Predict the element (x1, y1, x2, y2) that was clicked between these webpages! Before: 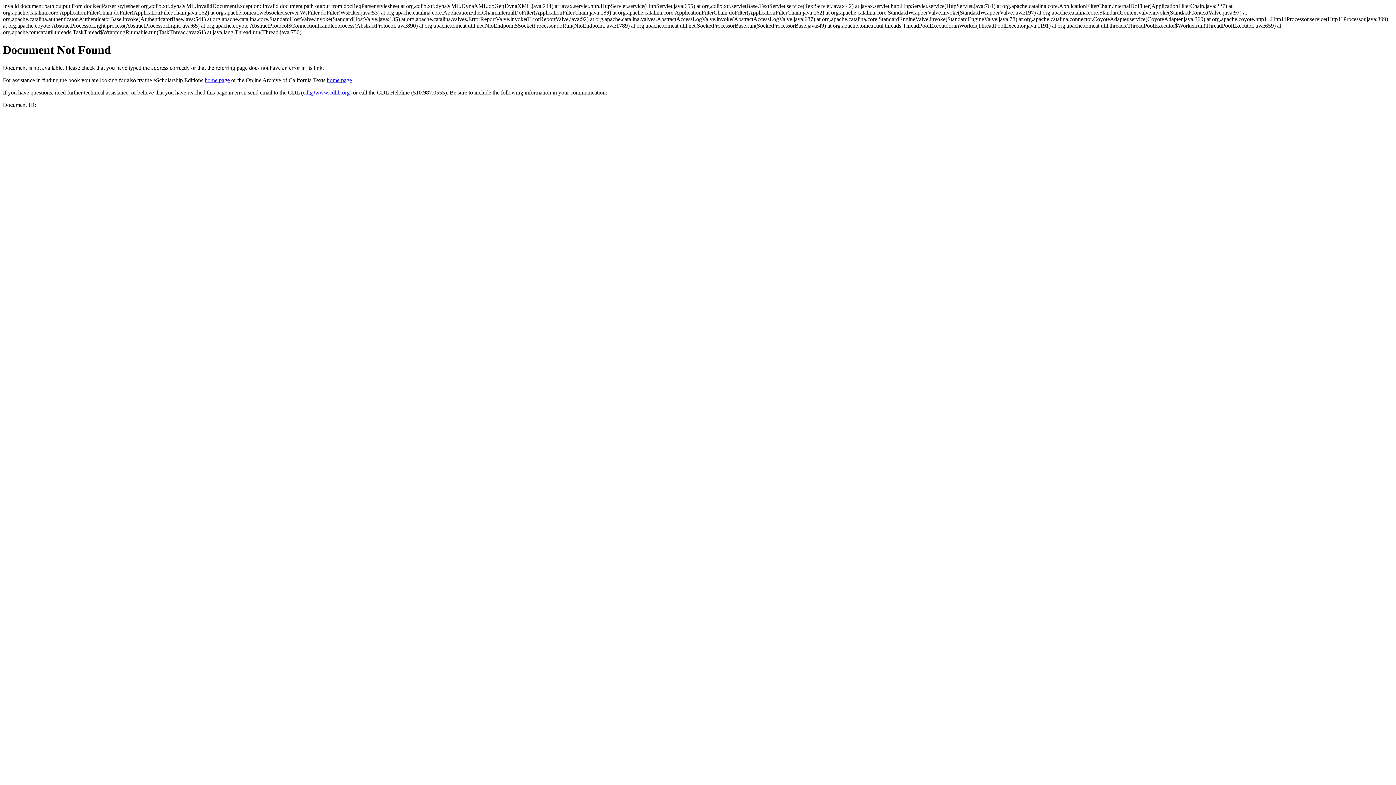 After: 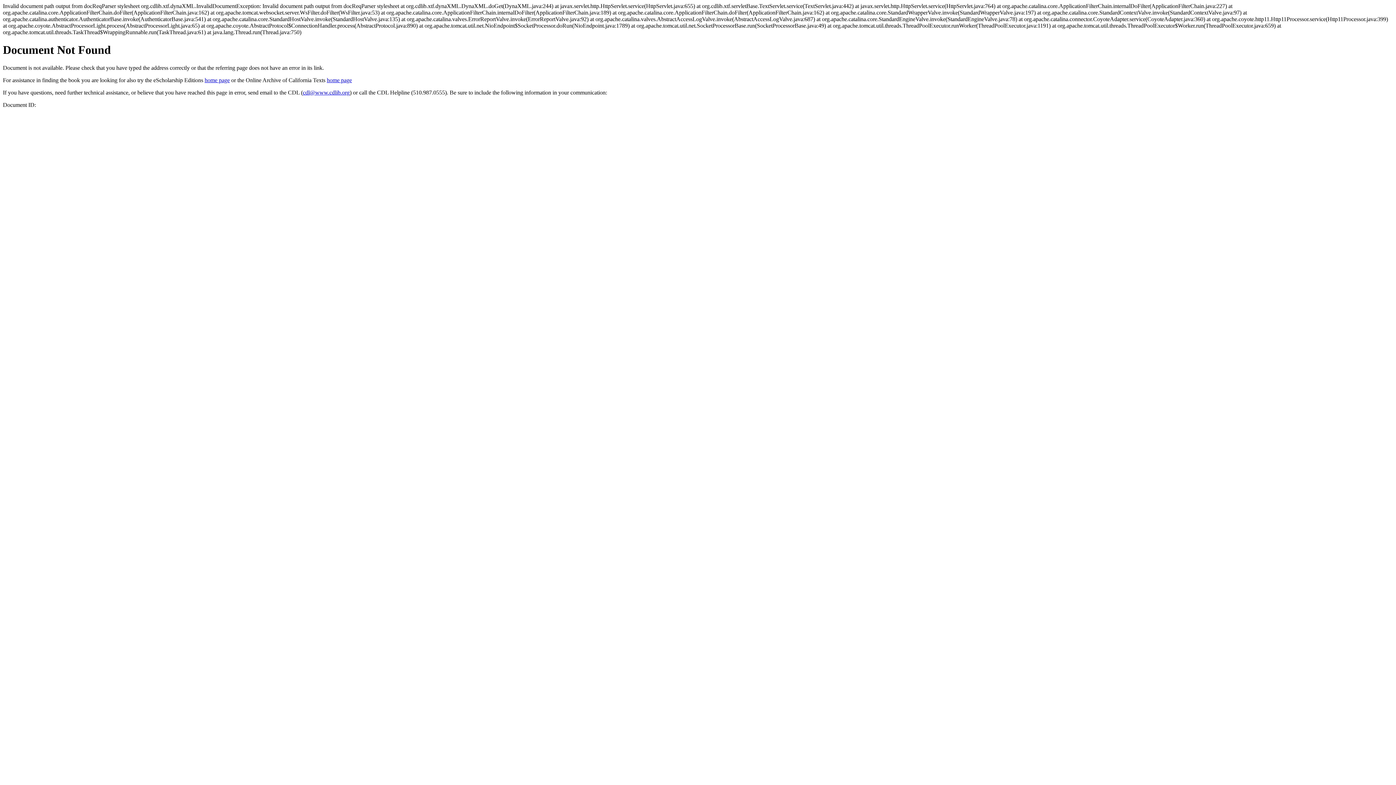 Action: bbox: (302, 89, 349, 95) label: cdl@www.cdlib.org